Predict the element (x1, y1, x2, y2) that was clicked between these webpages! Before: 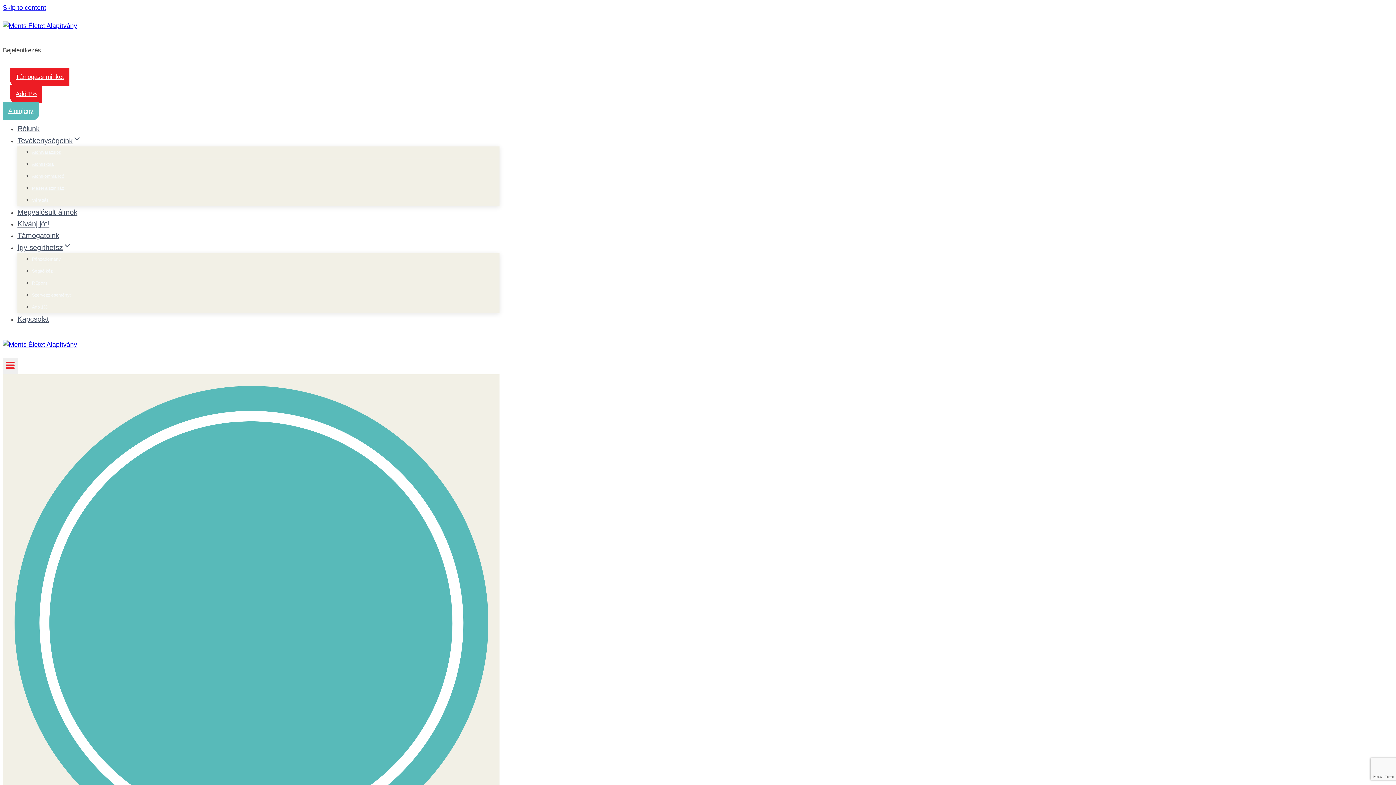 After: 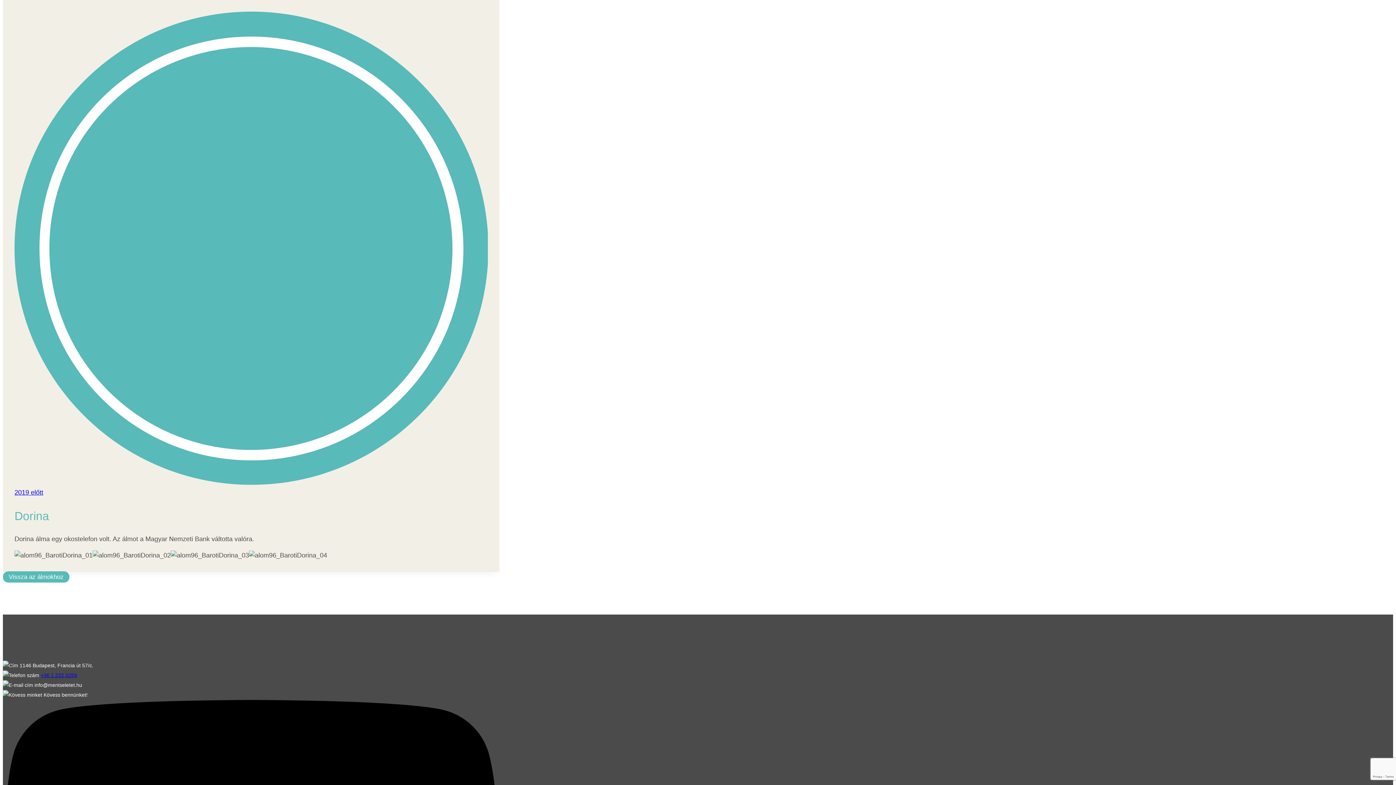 Action: label: Skip to content bbox: (2, 4, 46, 11)